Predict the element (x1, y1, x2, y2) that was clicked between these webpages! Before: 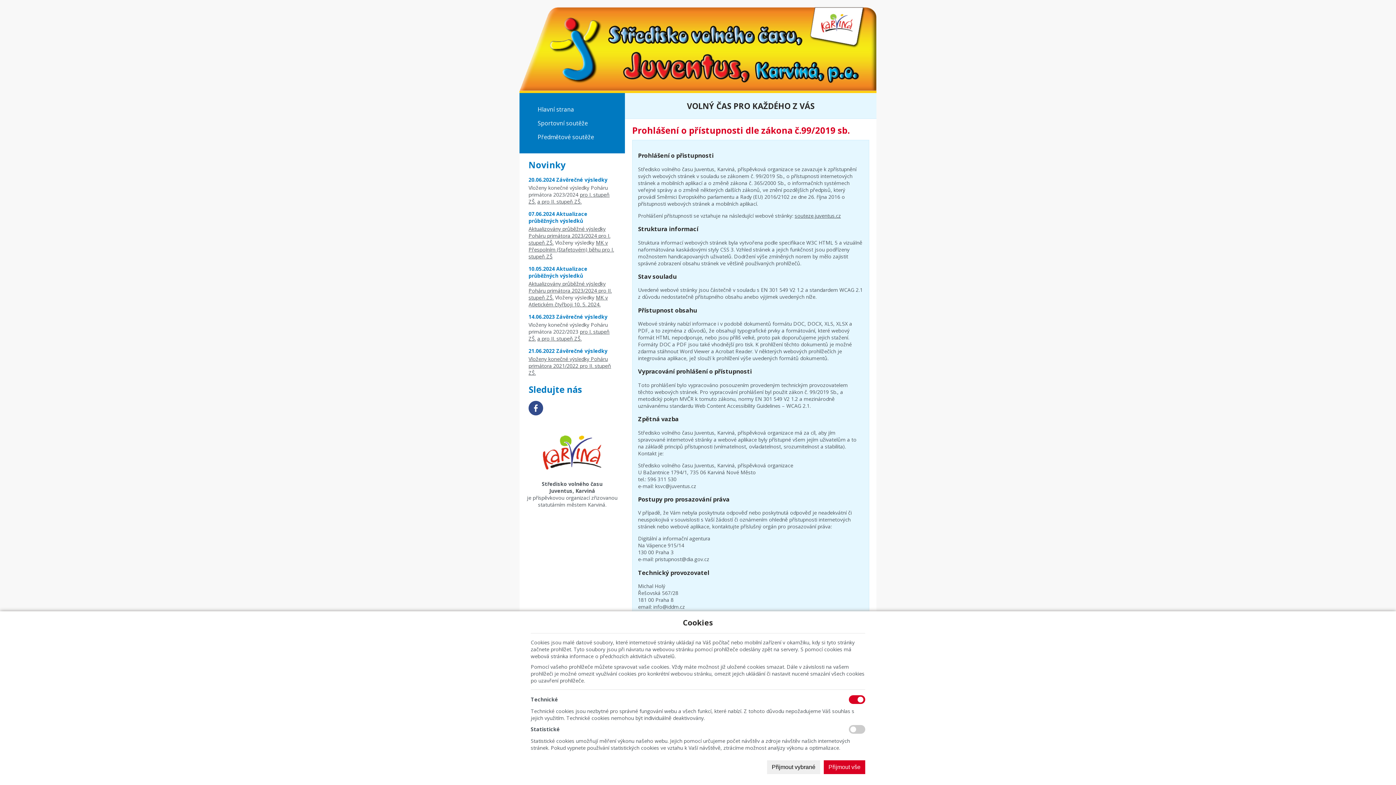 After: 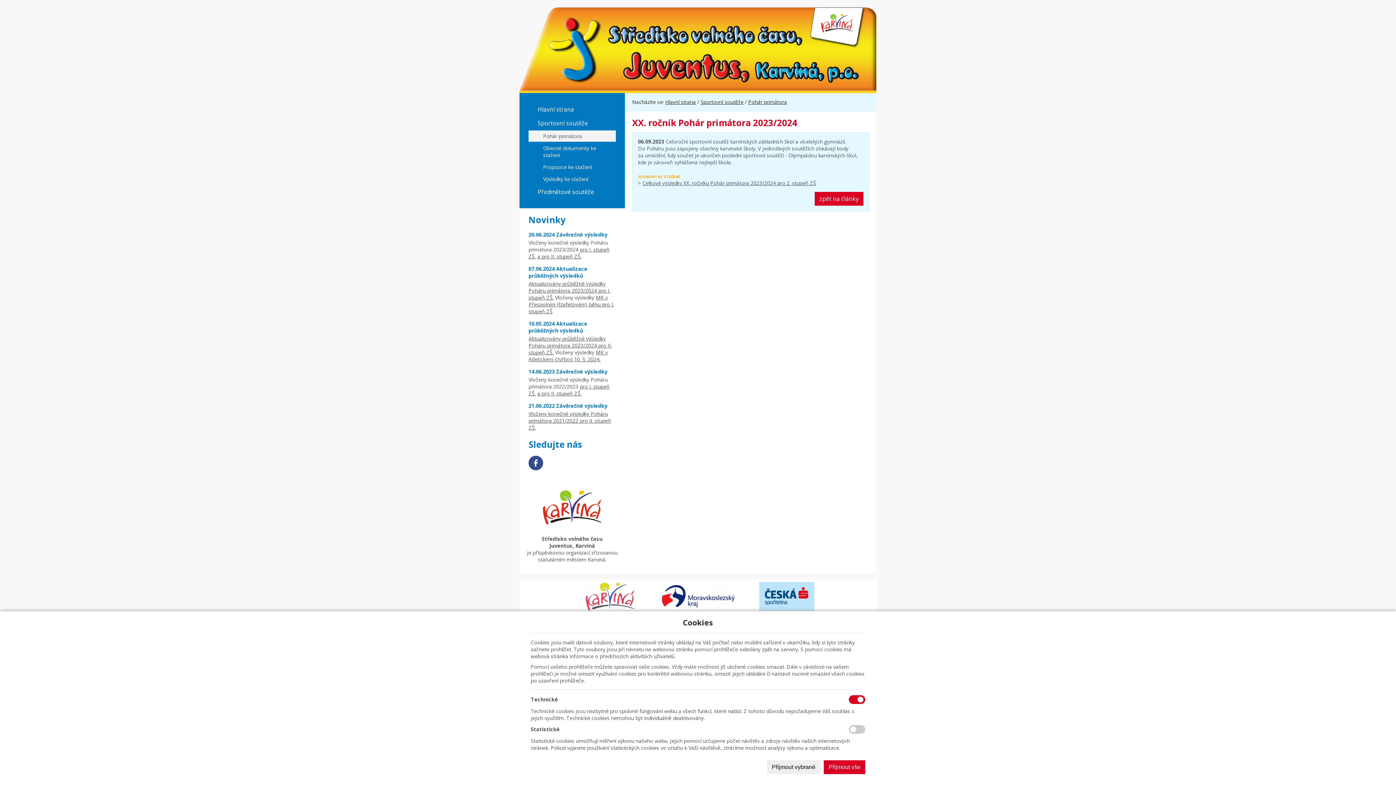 Action: label: a pro II. stupeň ZŠ. bbox: (537, 198, 581, 205)